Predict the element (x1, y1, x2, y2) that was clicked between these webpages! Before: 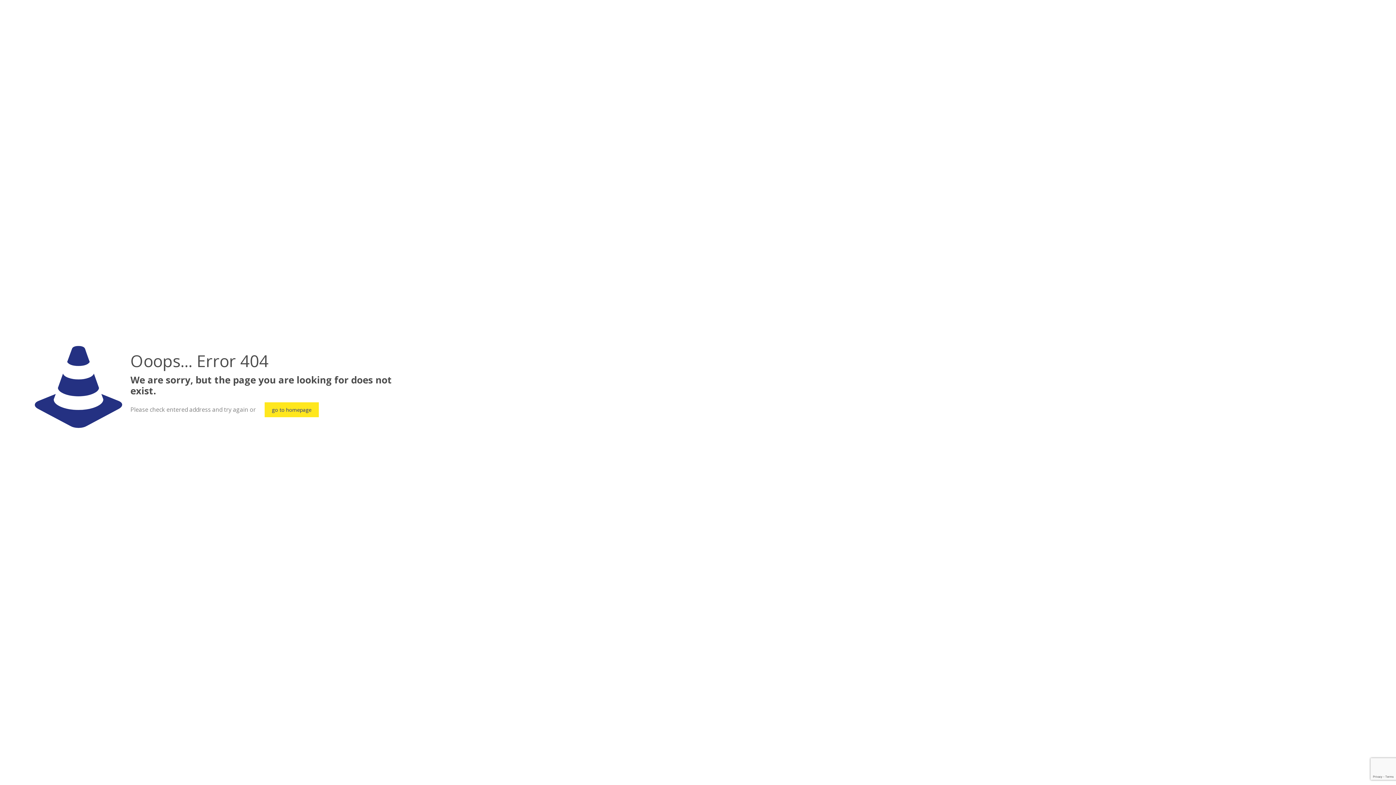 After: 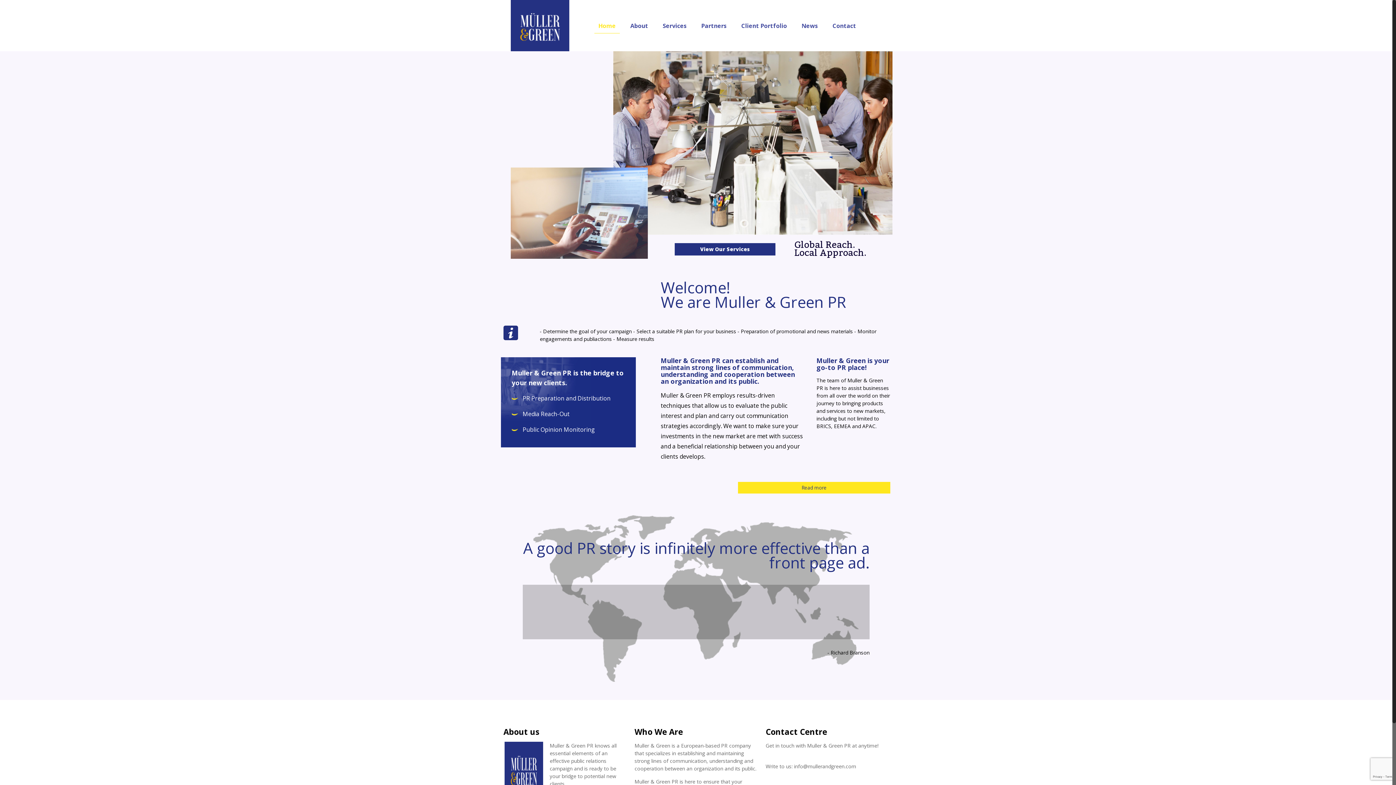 Action: bbox: (264, 402, 318, 417) label: go to homepage